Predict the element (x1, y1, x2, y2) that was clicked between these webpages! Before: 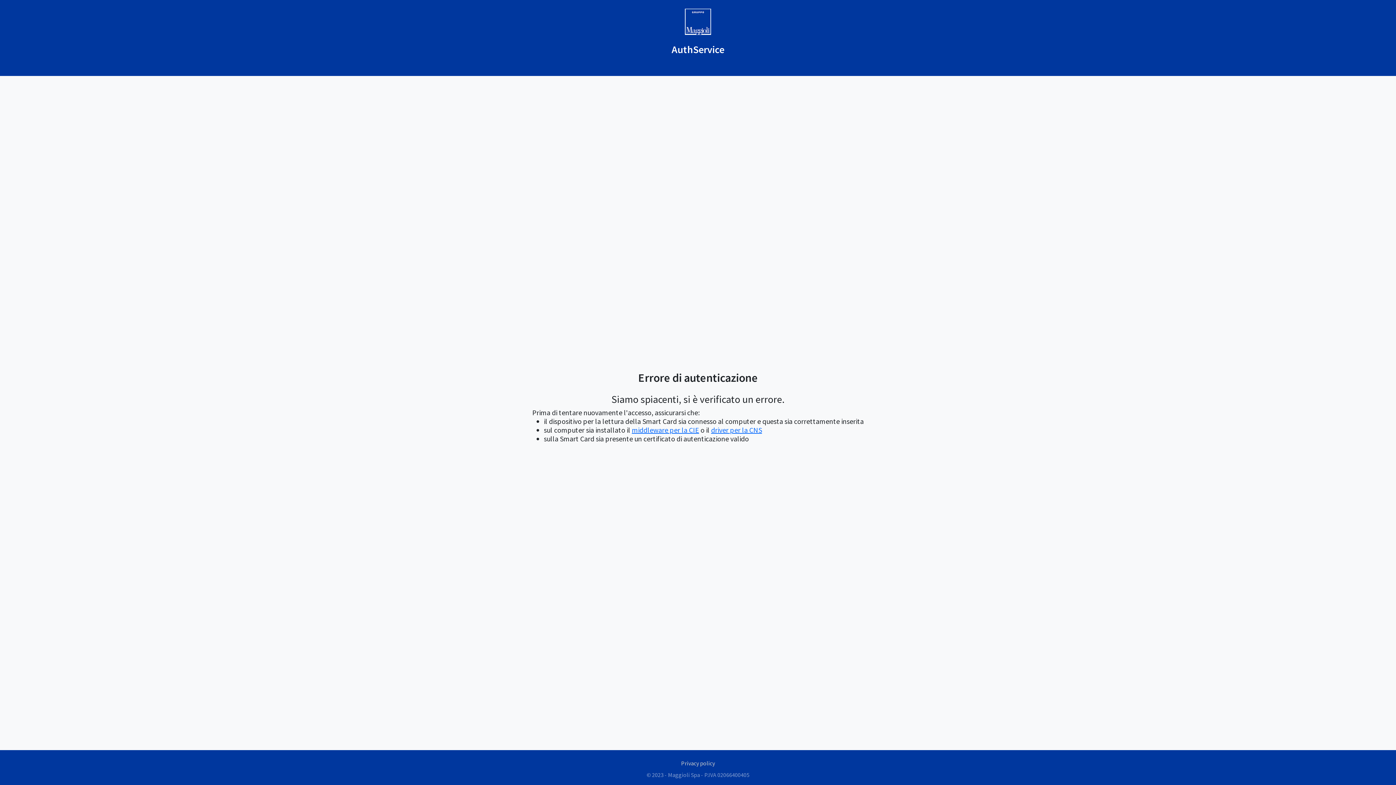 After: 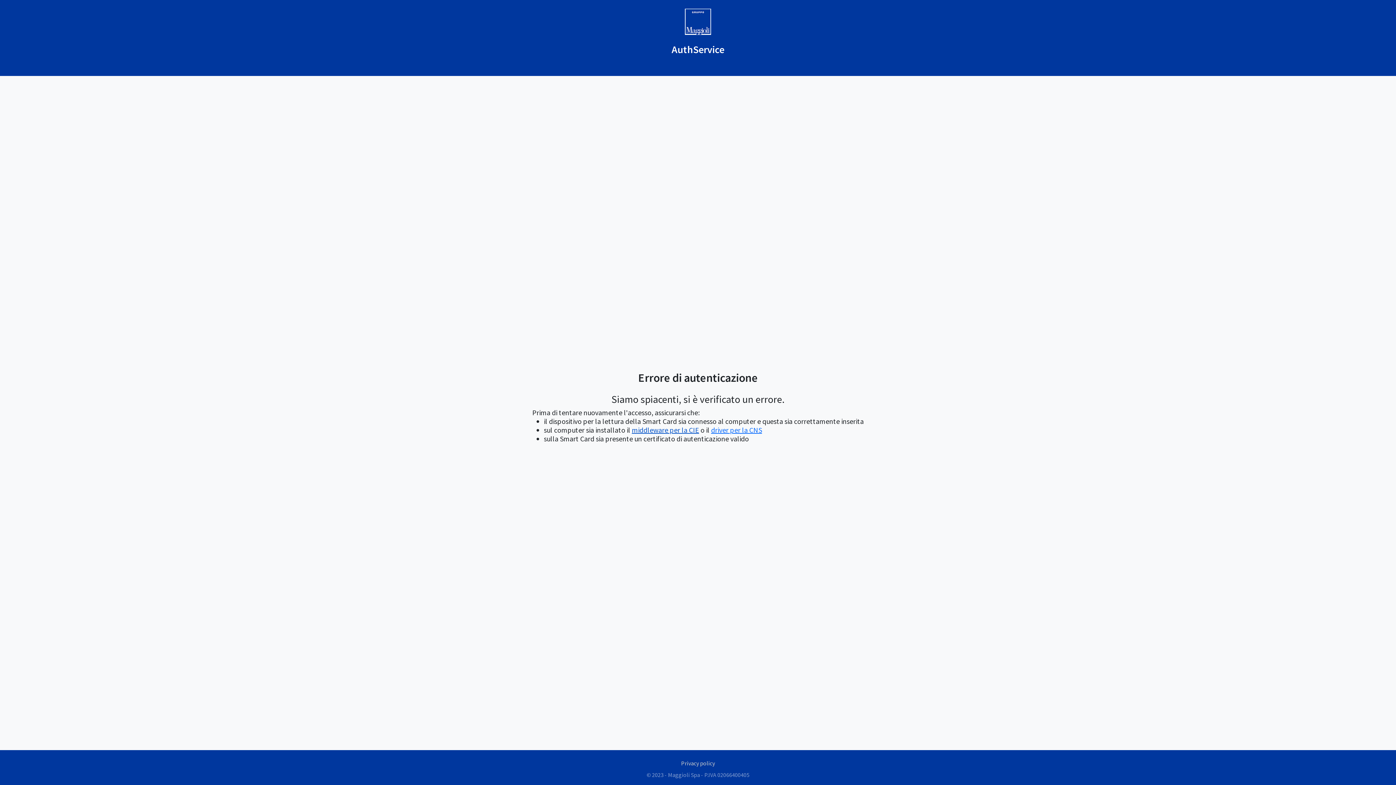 Action: label: middleware per la CIE bbox: (632, 425, 699, 434)